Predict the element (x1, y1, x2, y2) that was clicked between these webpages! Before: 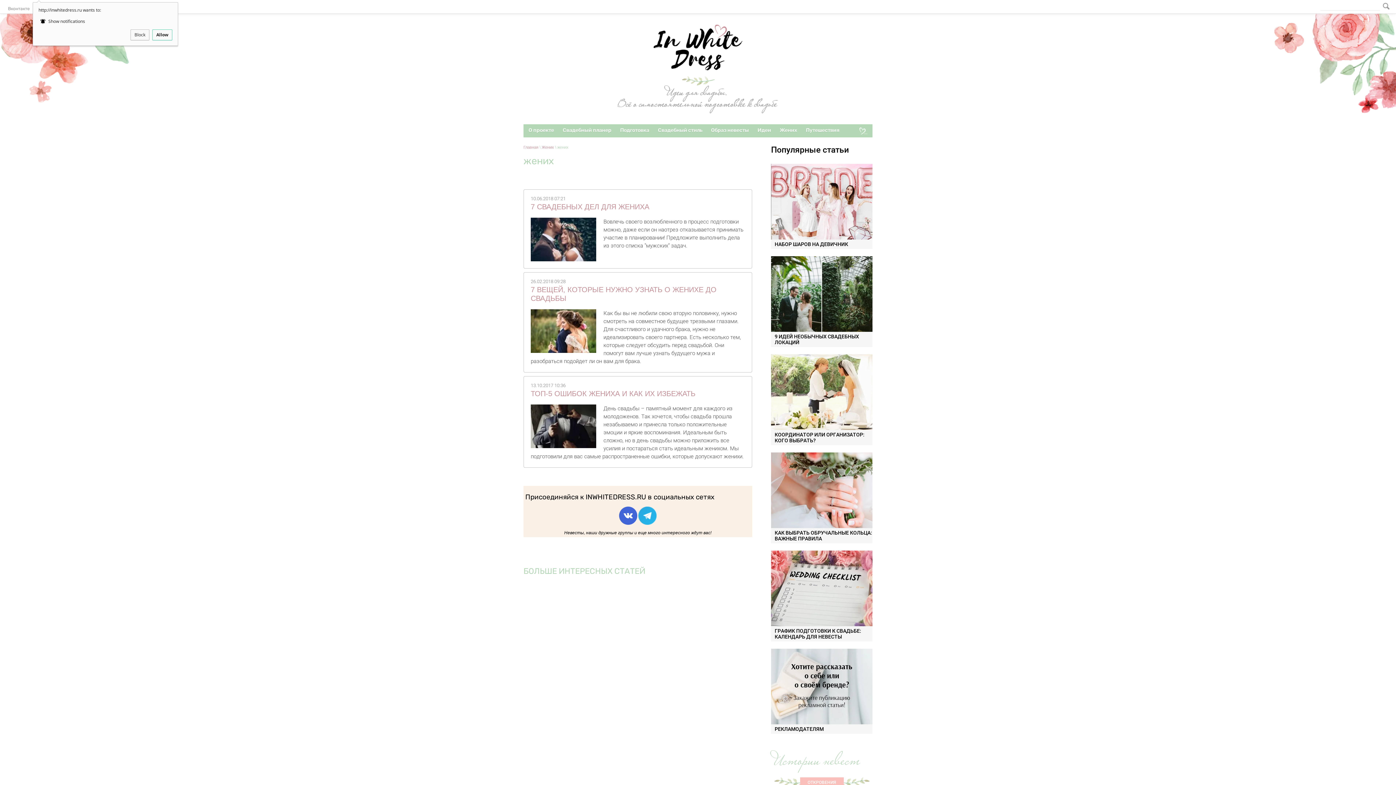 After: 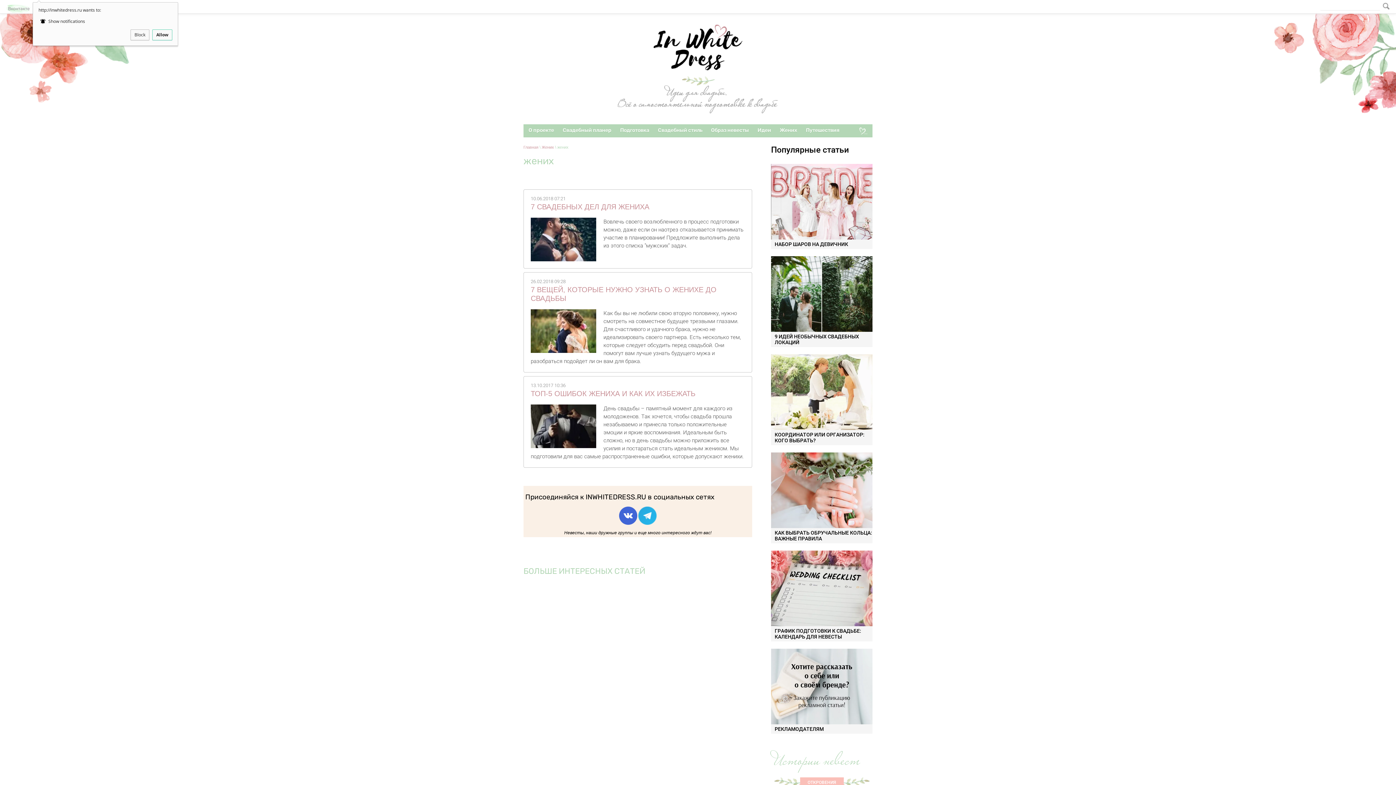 Action: label: Вконтакте bbox: (6, 4, 31, 12)